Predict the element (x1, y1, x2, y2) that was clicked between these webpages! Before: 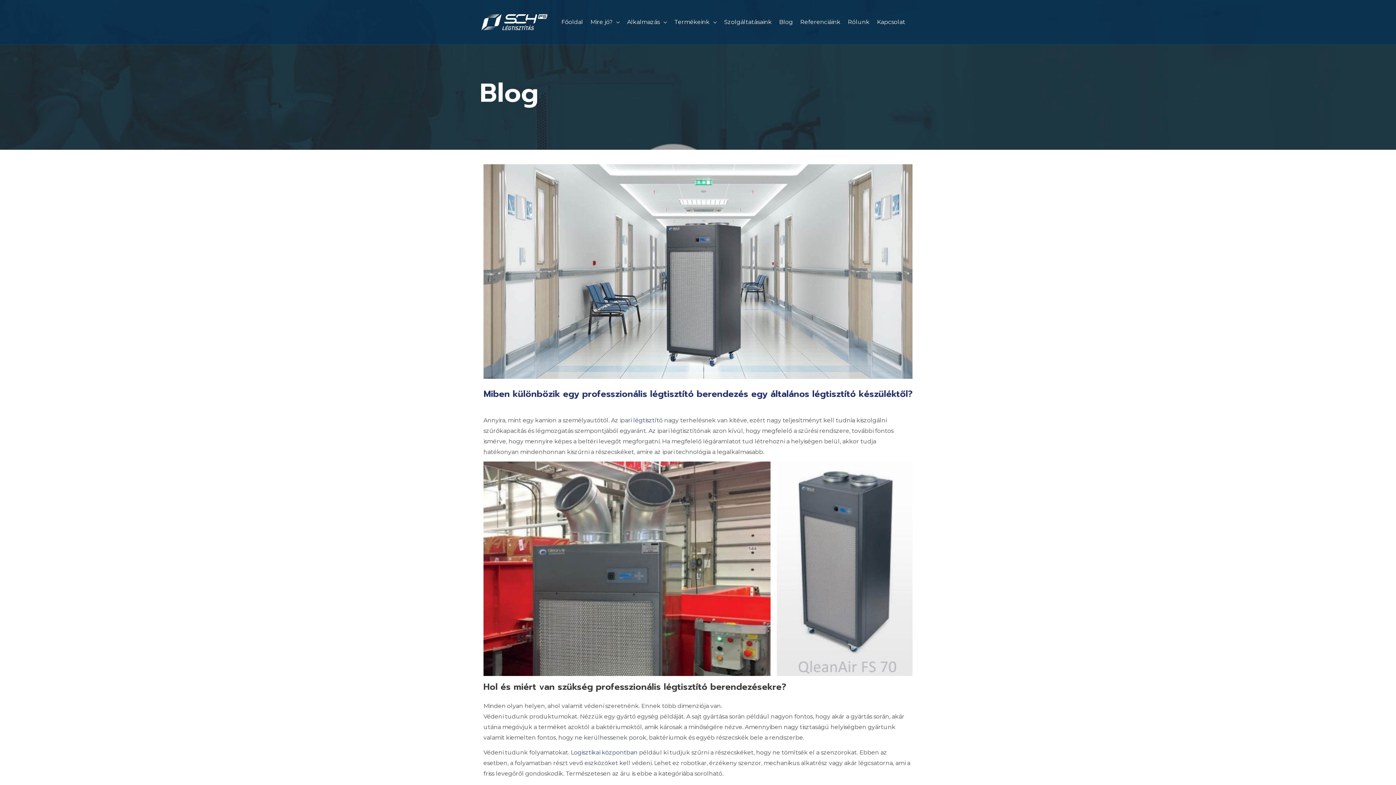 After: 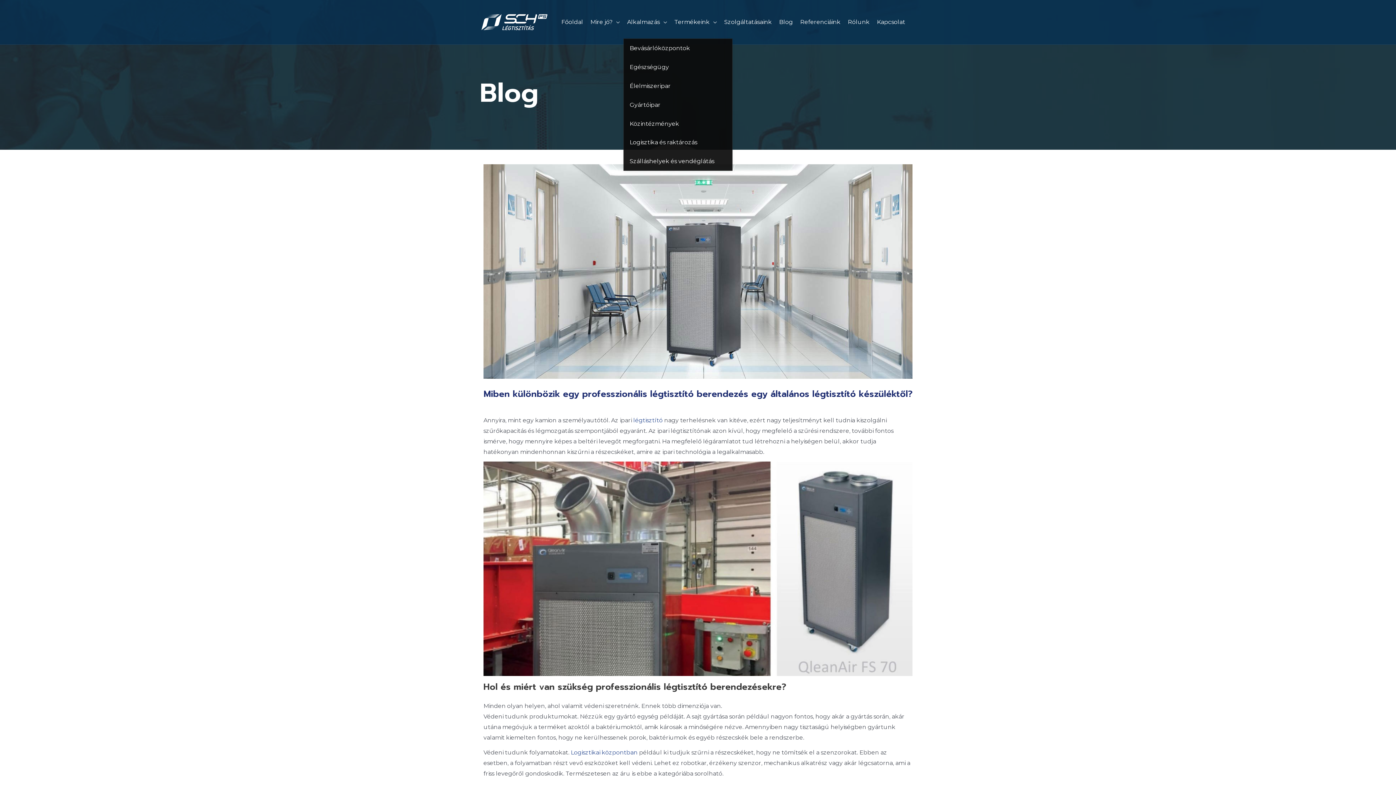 Action: bbox: (623, 5, 670, 38) label: Alkalmazás